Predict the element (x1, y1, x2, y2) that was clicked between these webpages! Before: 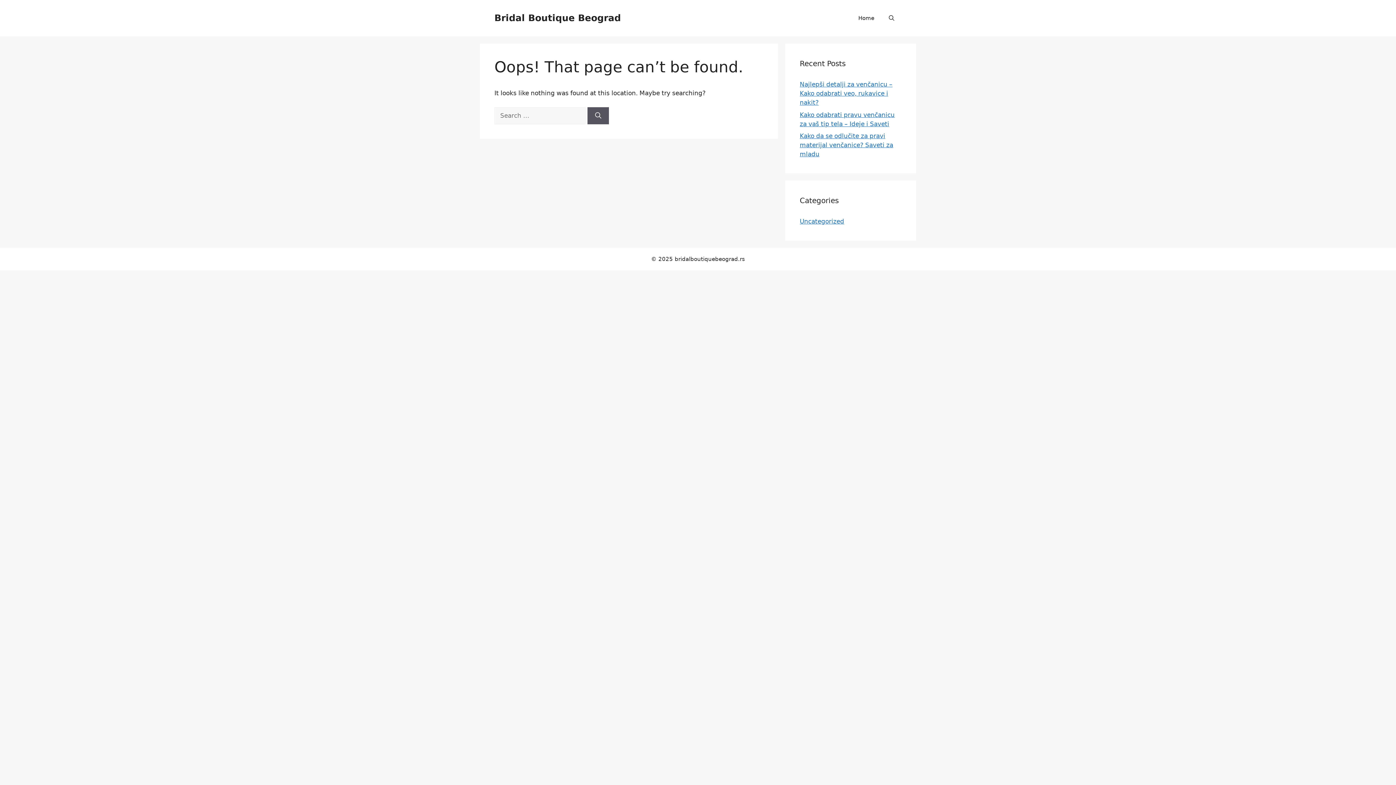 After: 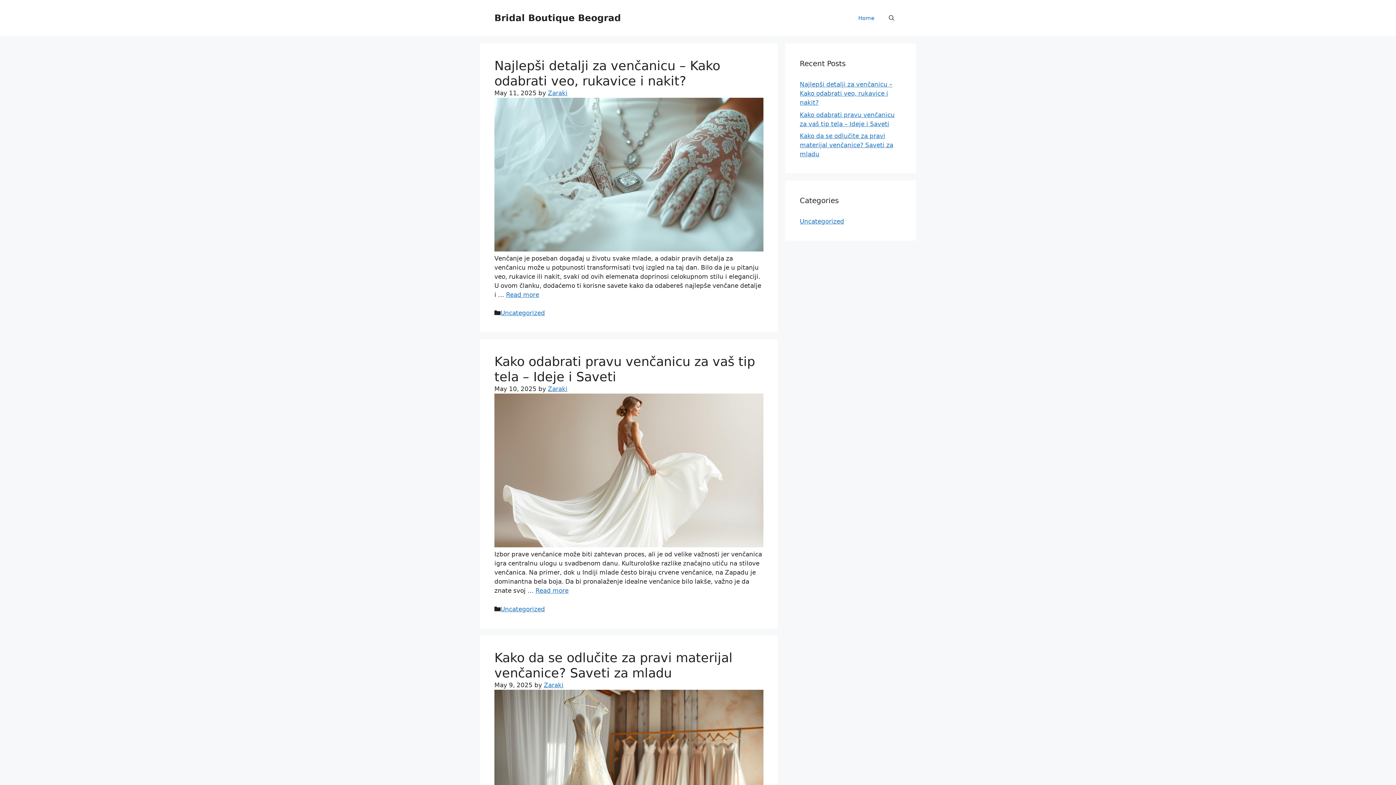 Action: bbox: (494, 12, 621, 23) label: Bridal Boutique Beograd